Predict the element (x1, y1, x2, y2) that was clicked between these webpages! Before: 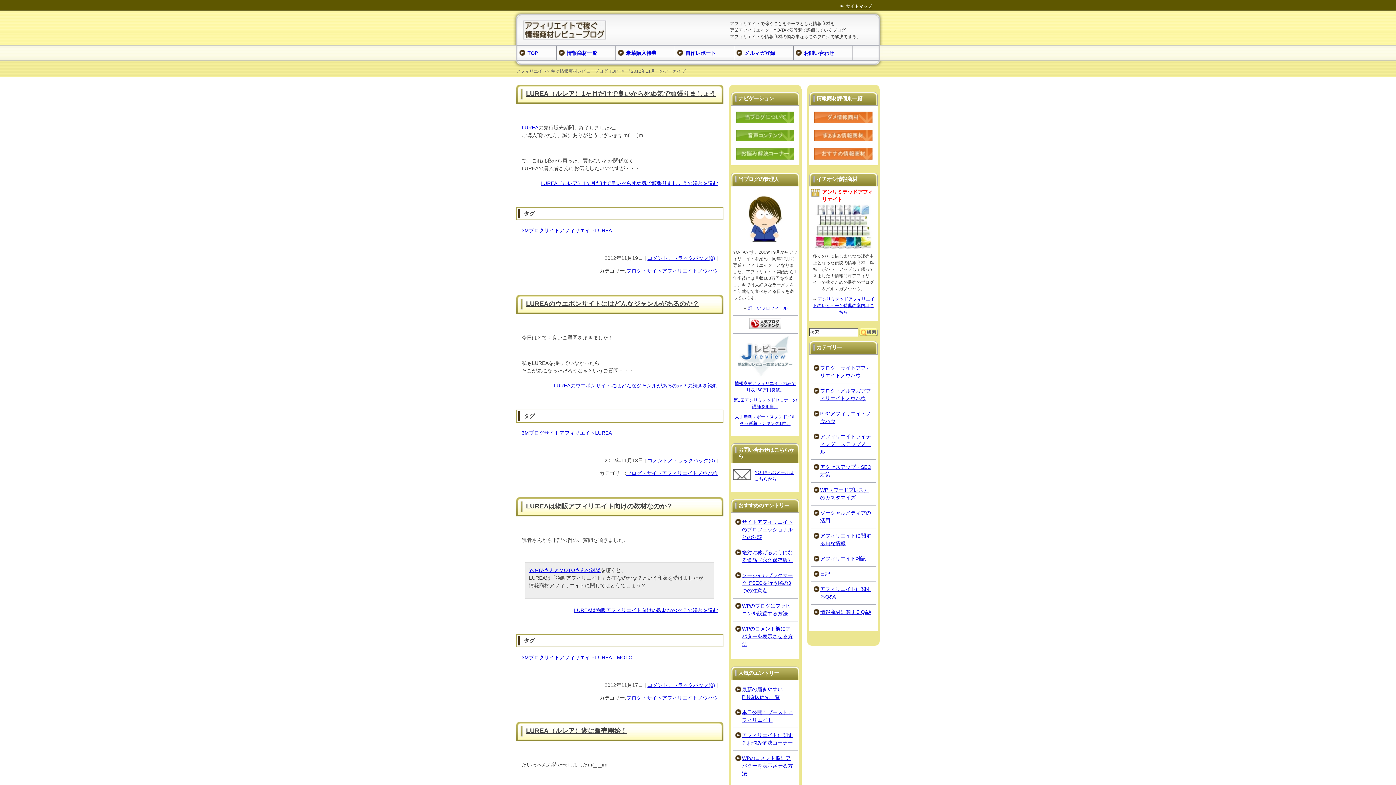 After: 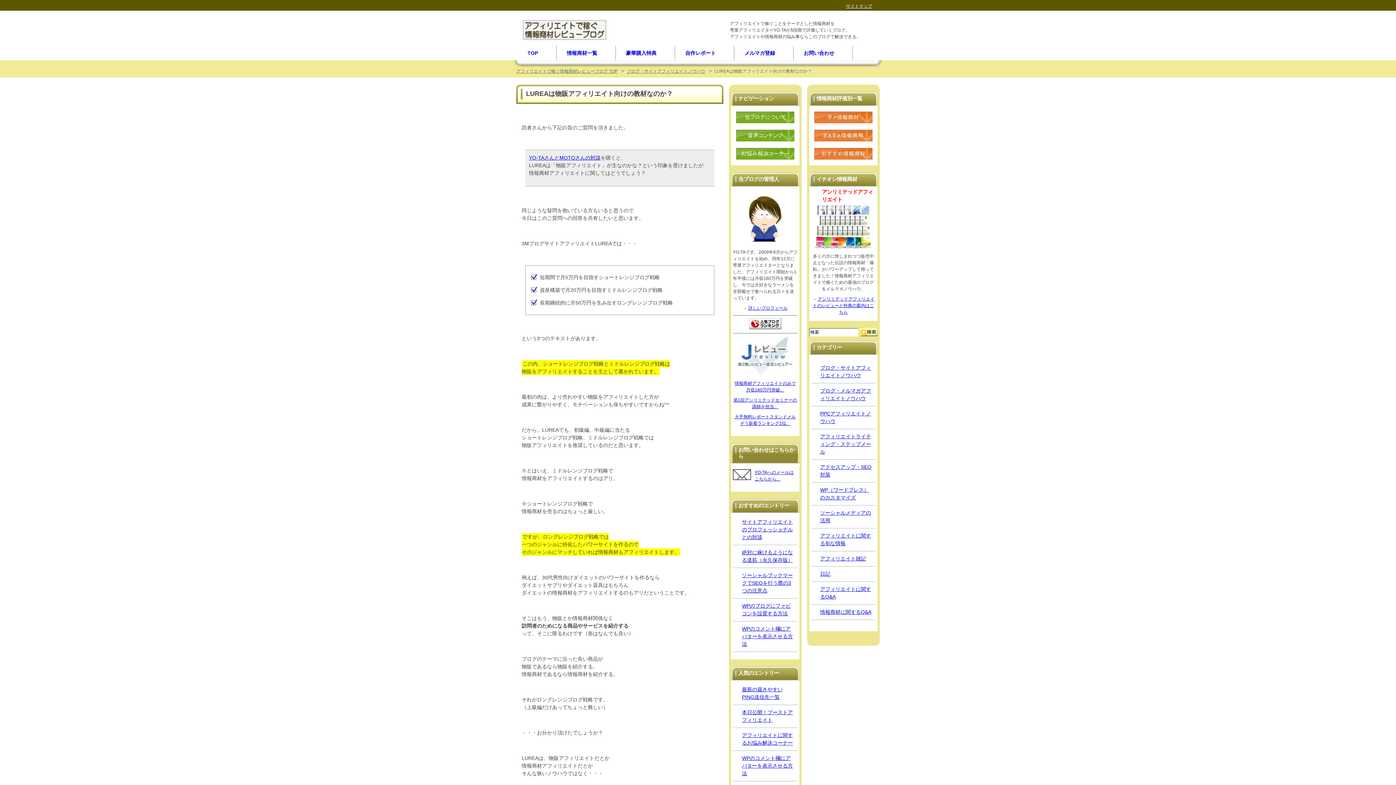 Action: bbox: (526, 502, 673, 510) label: LUREAは物販アフィリエイト向けの教材なのか？